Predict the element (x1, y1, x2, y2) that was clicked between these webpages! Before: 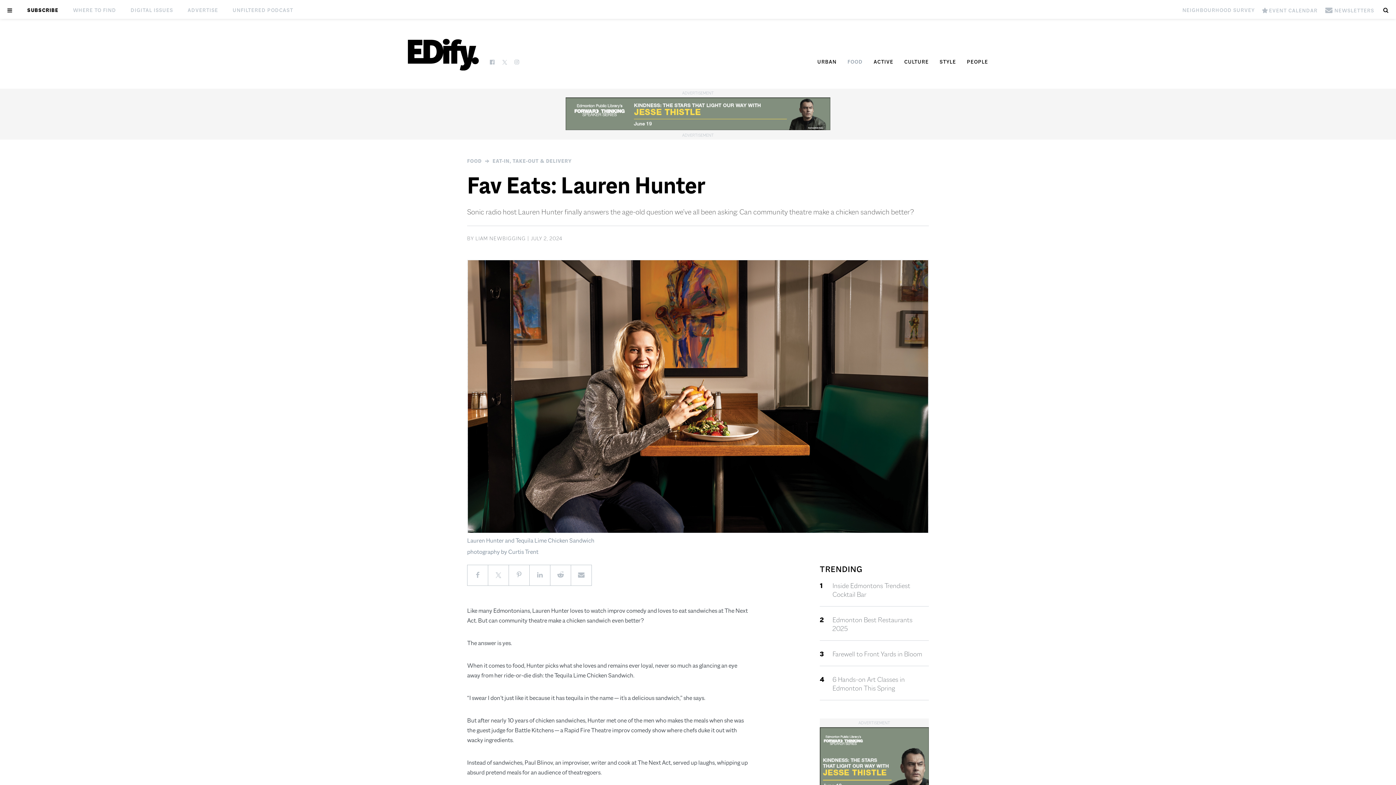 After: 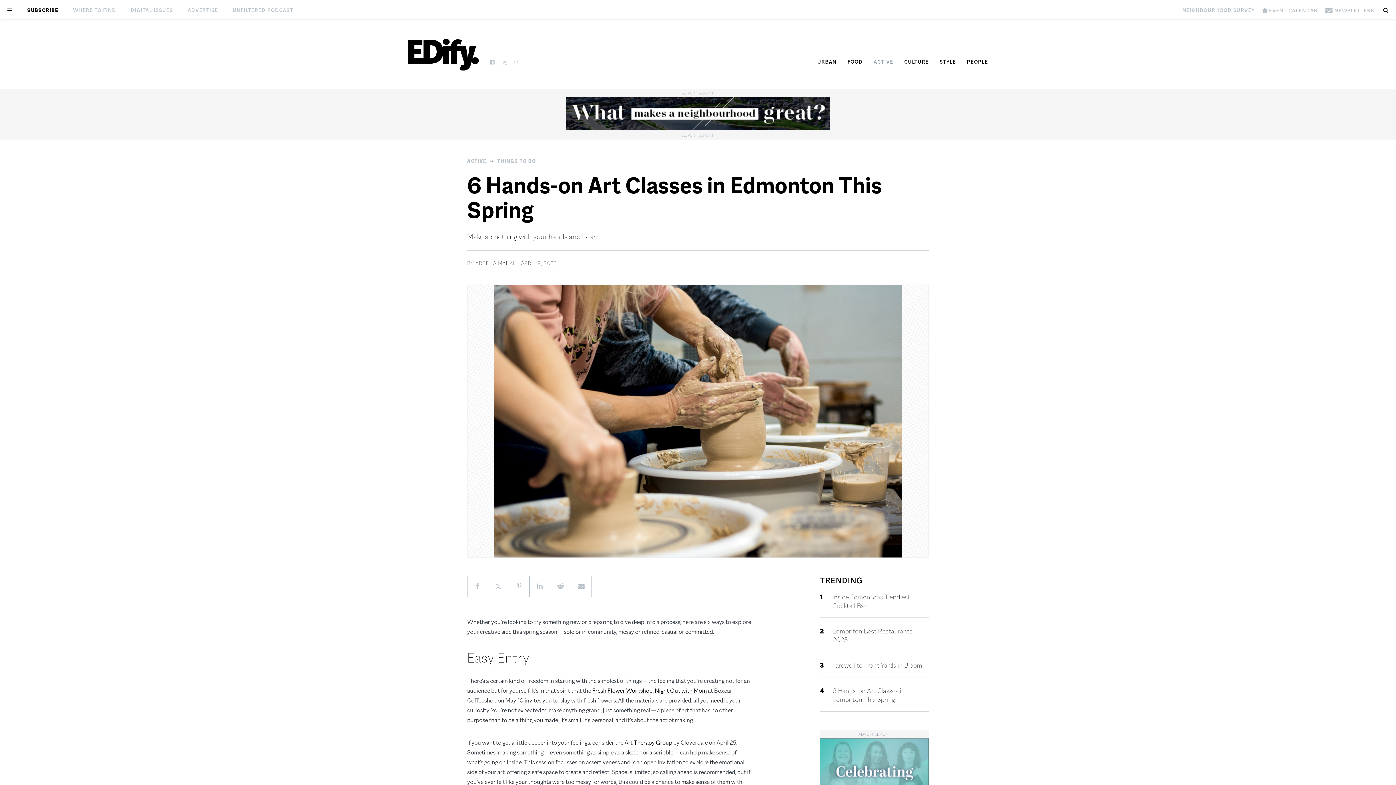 Action: label: 6 Hands-on Art Classes in Edmonton This Spring bbox: (832, 675, 905, 693)